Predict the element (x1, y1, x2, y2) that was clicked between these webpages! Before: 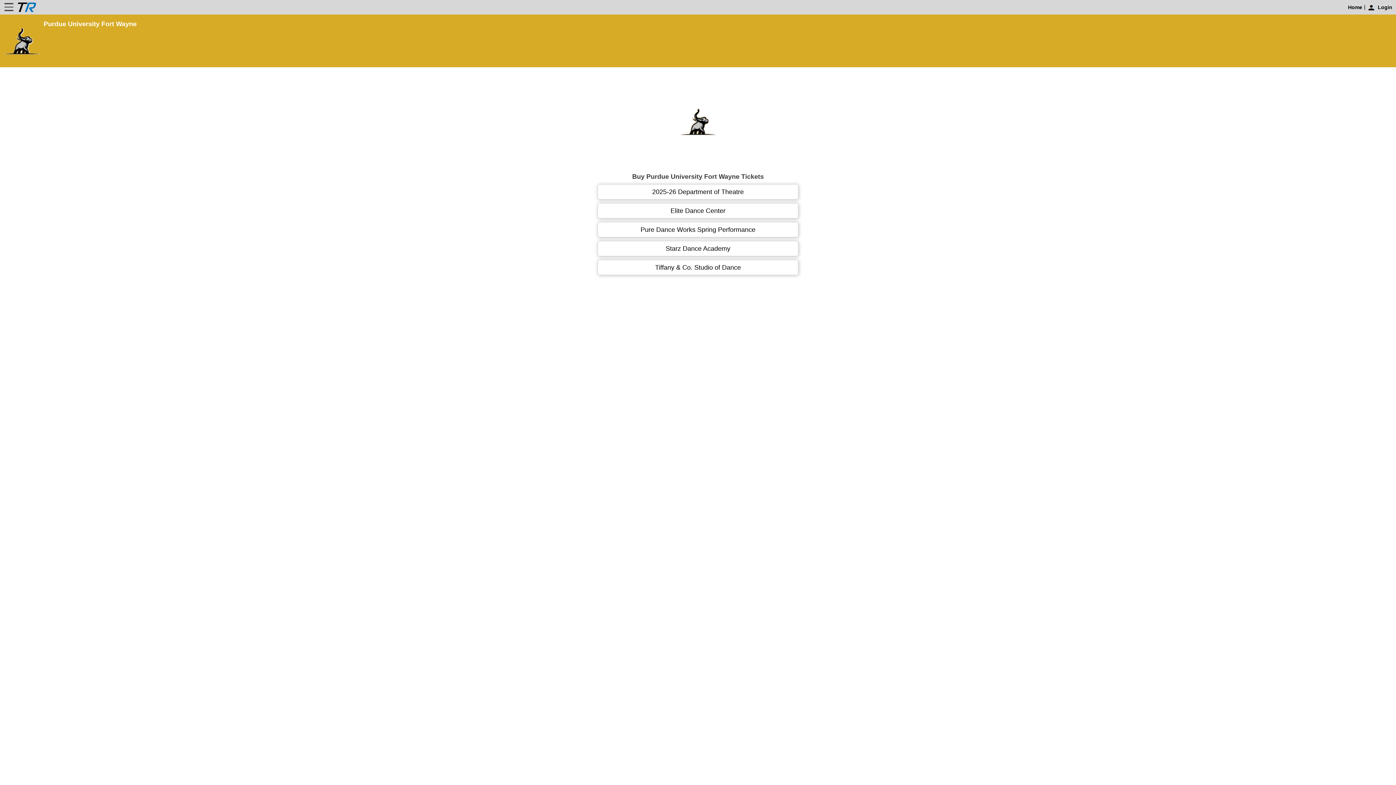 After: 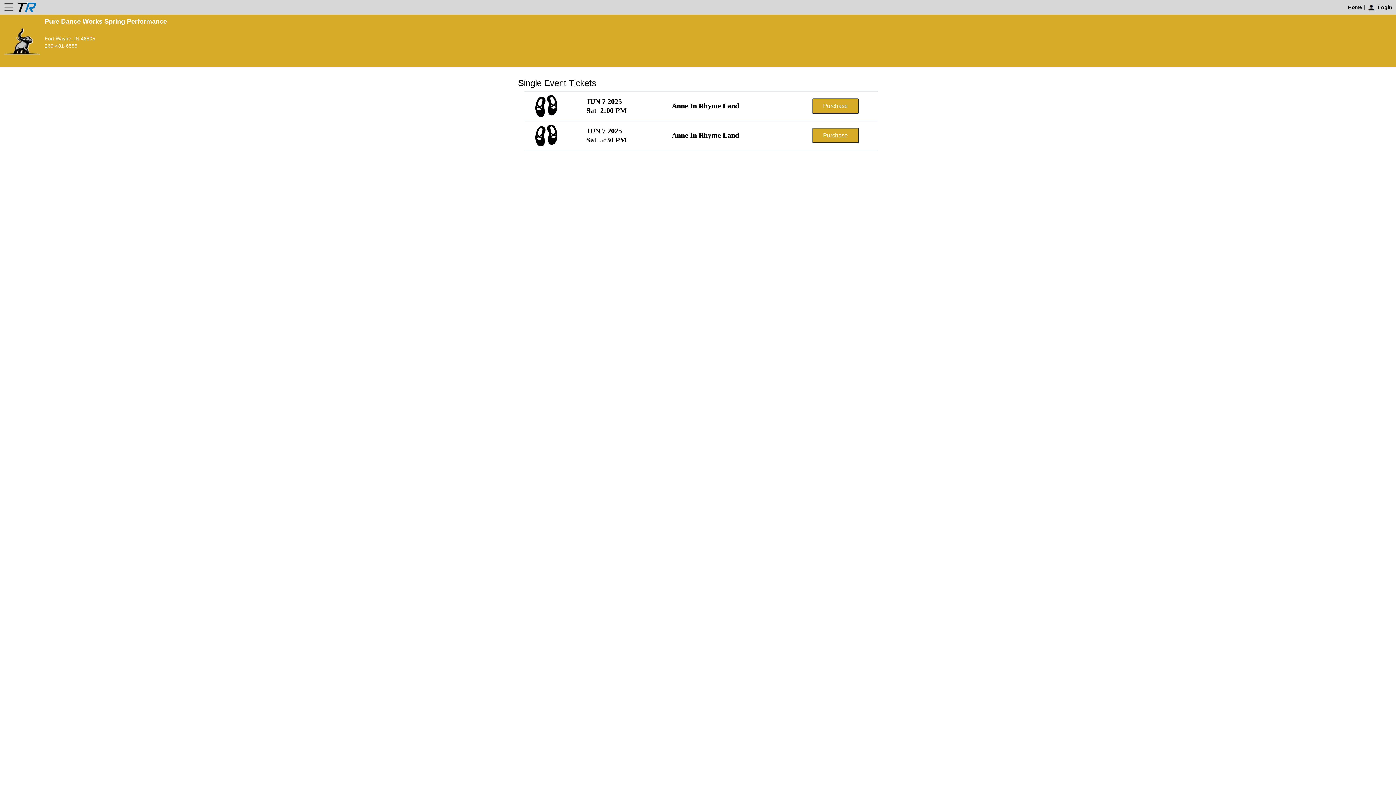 Action: label: Pure Dance Works Spring Performance bbox: (640, 222, 755, 237)